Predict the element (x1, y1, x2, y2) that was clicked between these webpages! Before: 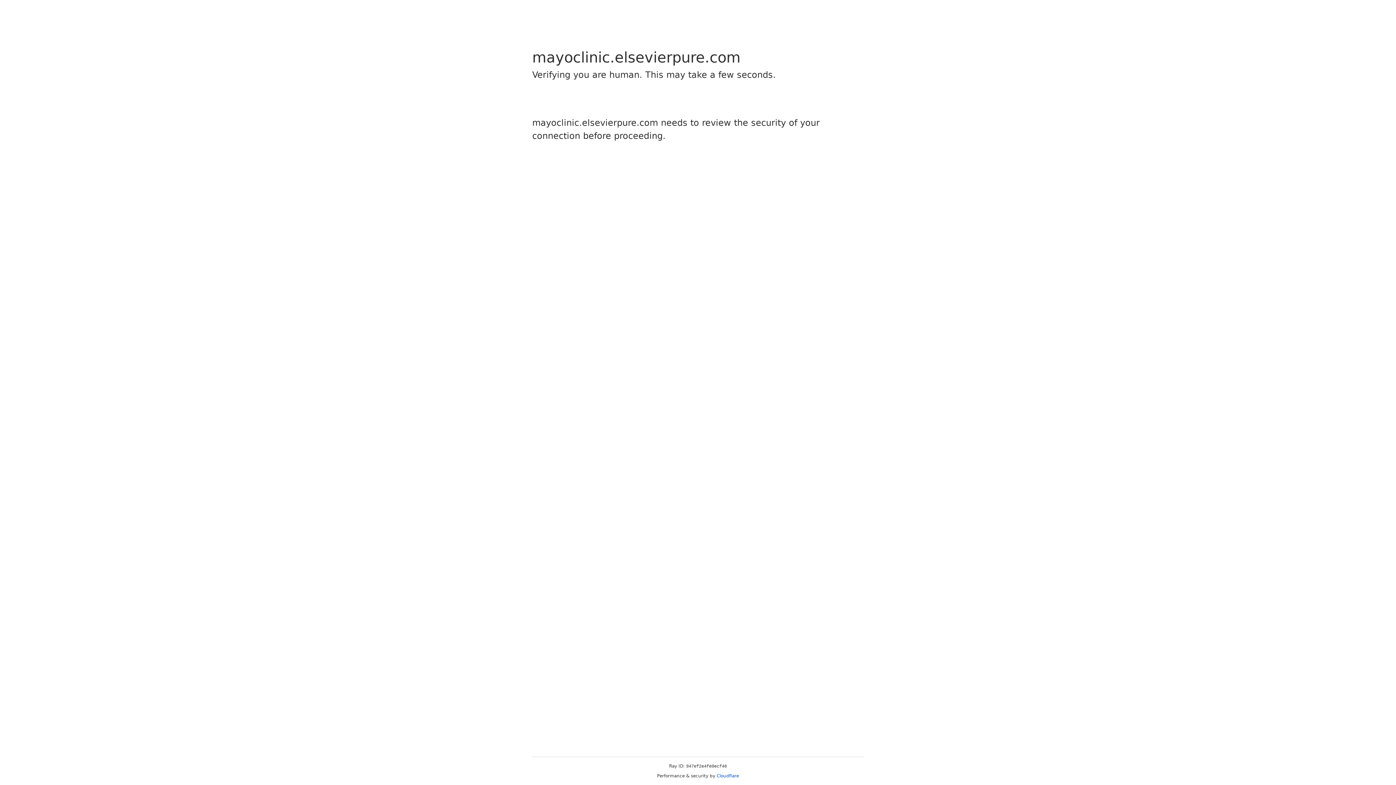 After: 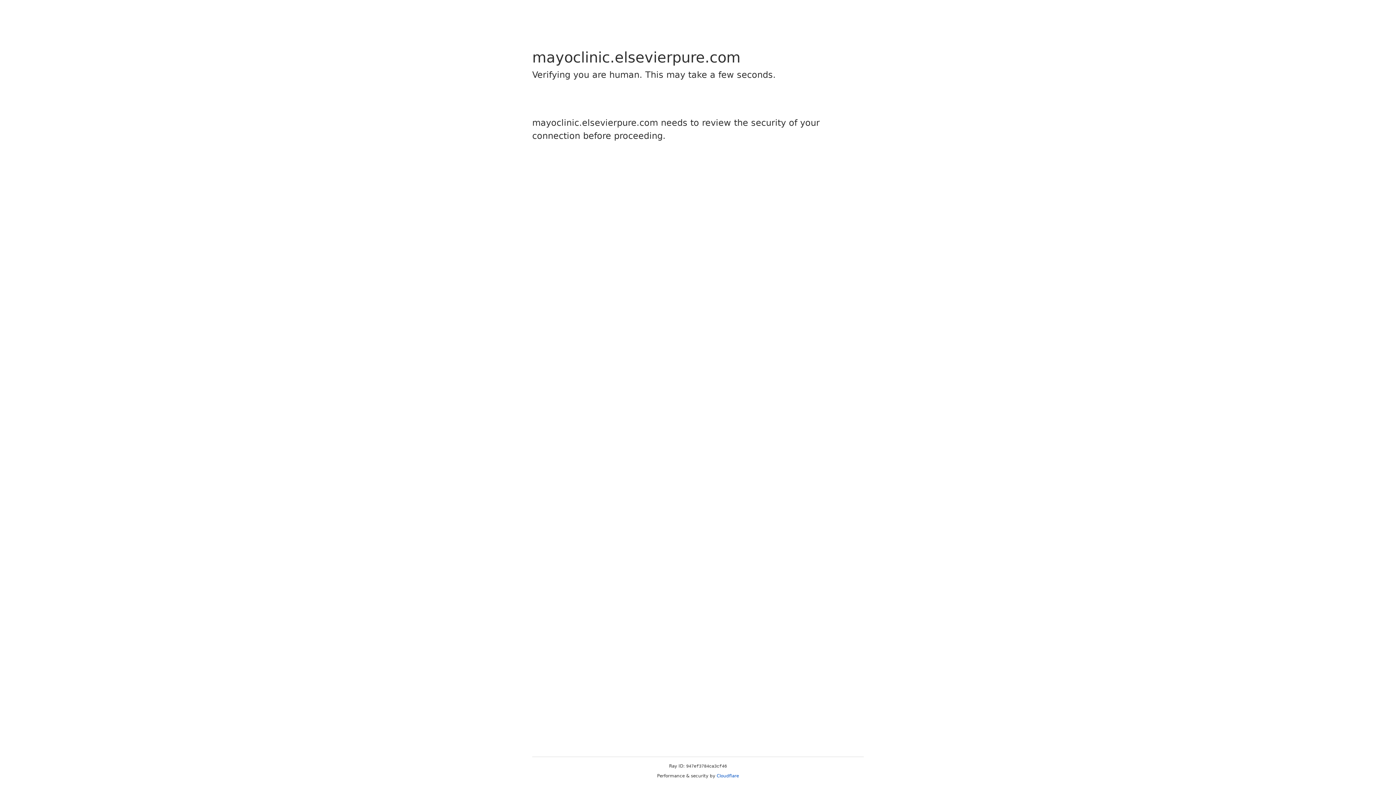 Action: label: Cloudflare bbox: (716, 773, 739, 778)